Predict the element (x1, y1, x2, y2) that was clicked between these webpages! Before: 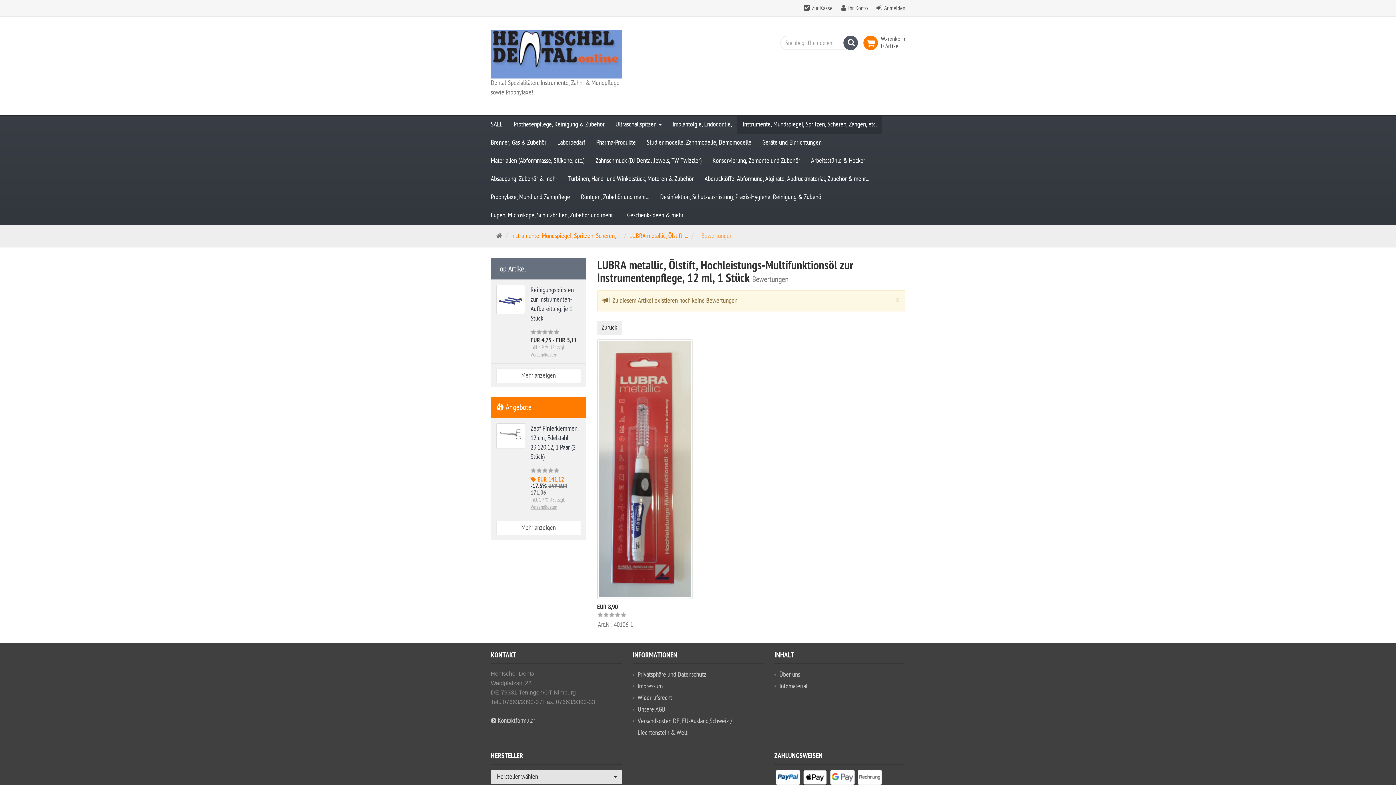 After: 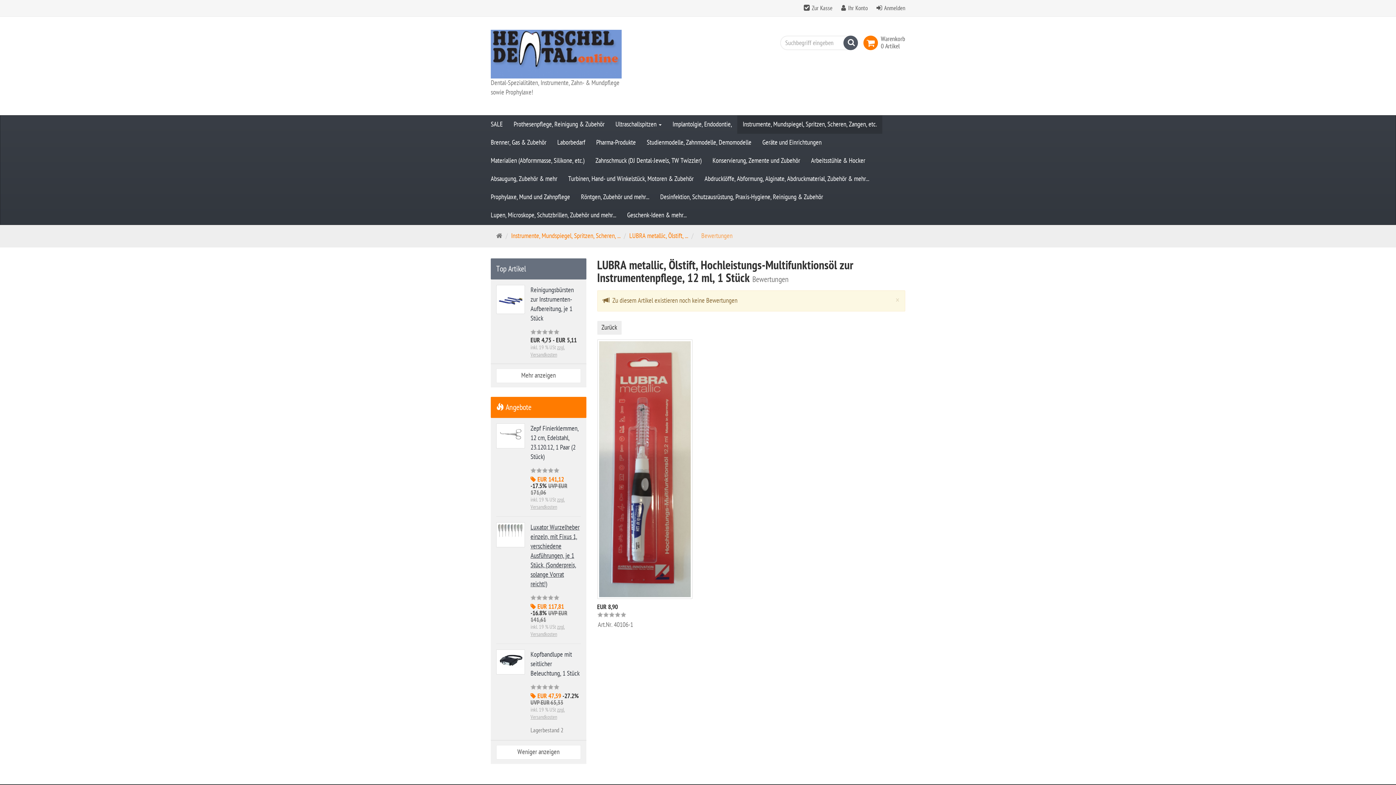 Action: bbox: (496, 521, 580, 535) label: Mehr anzeigen